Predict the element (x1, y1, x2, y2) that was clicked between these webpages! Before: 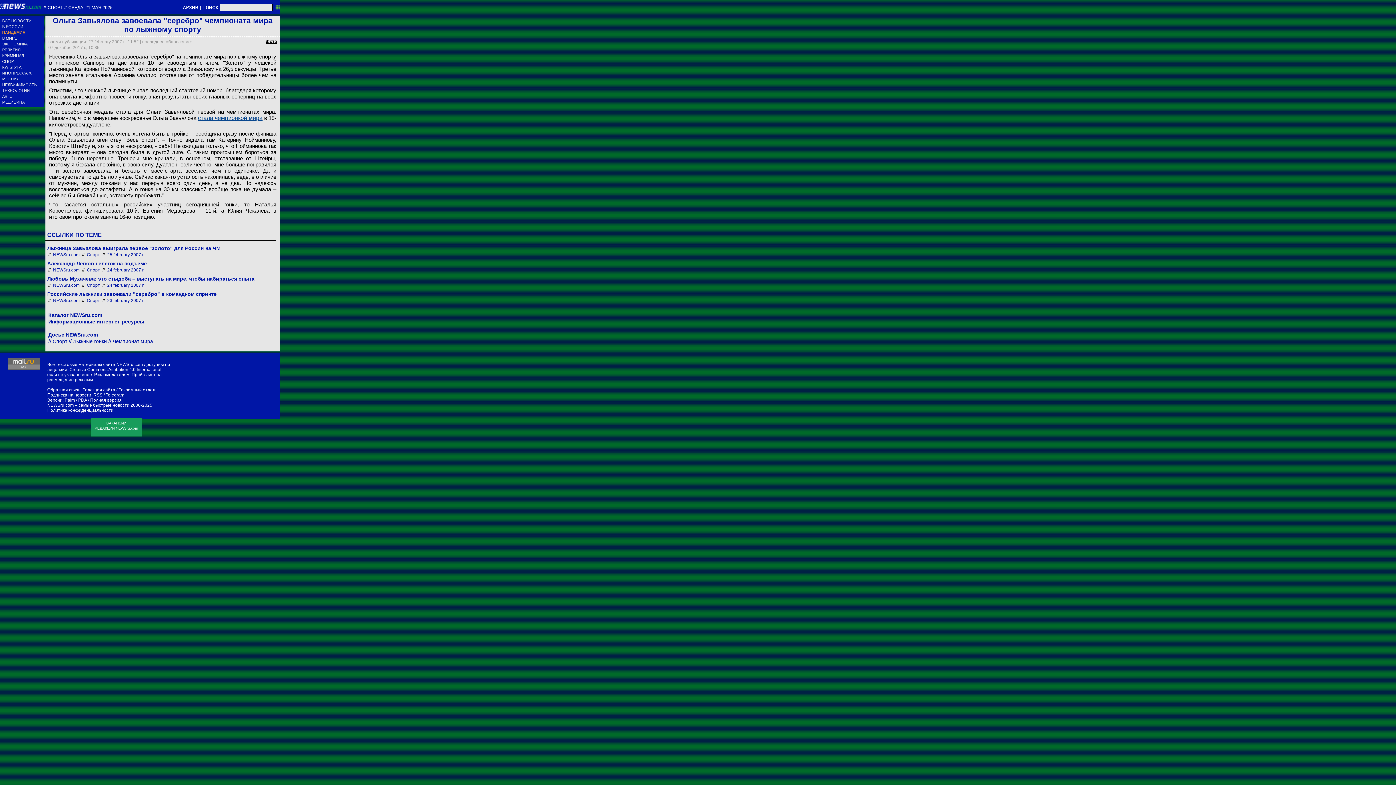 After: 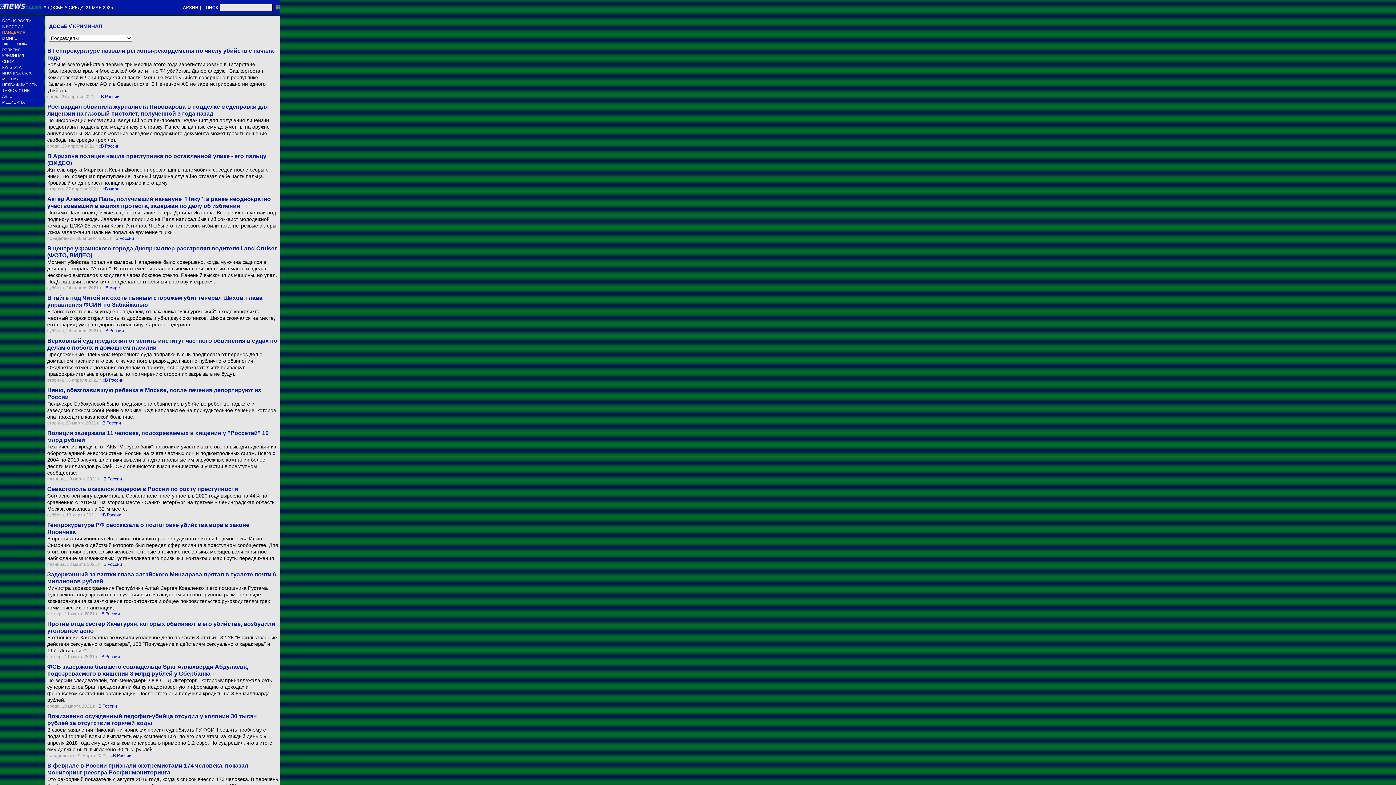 Action: bbox: (2, 53, 43, 57) label: КРИМИНАЛ